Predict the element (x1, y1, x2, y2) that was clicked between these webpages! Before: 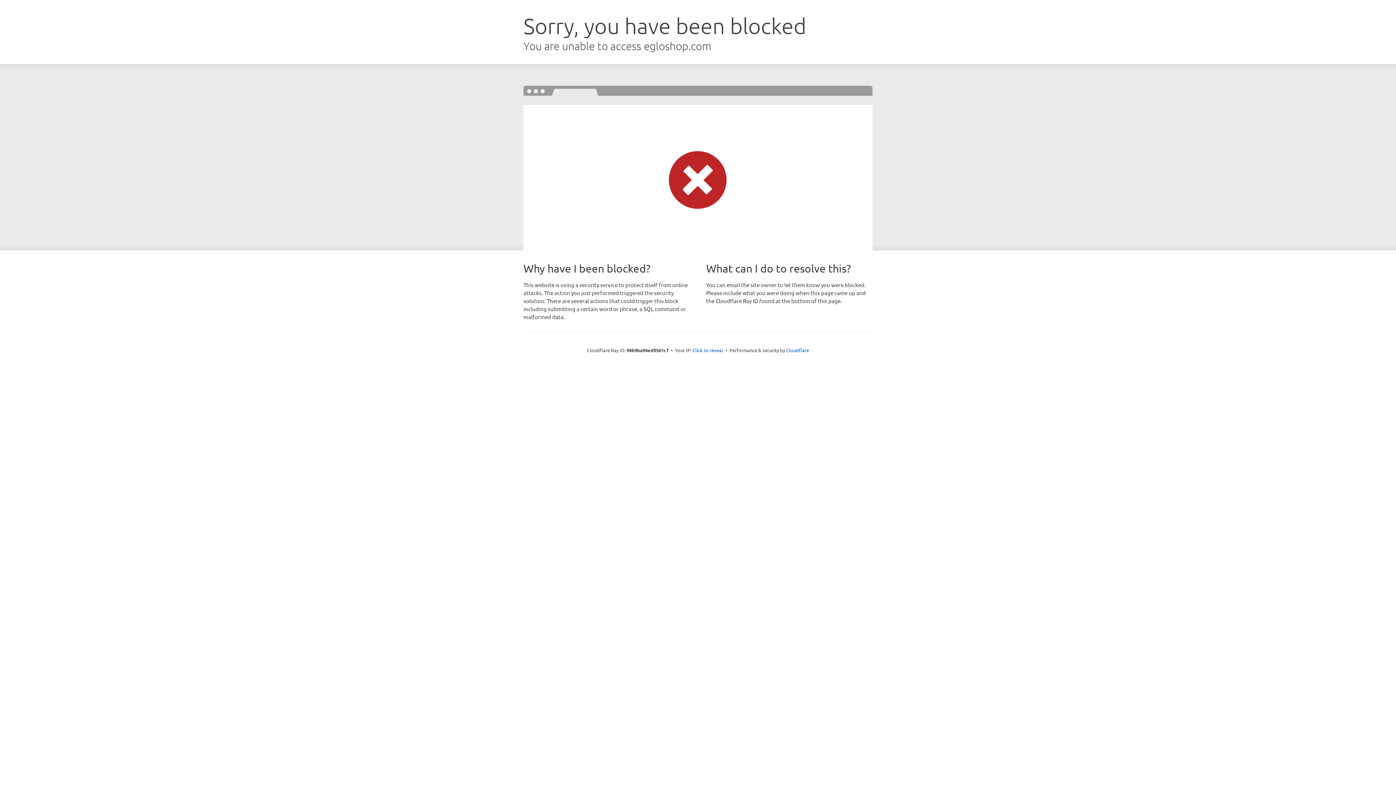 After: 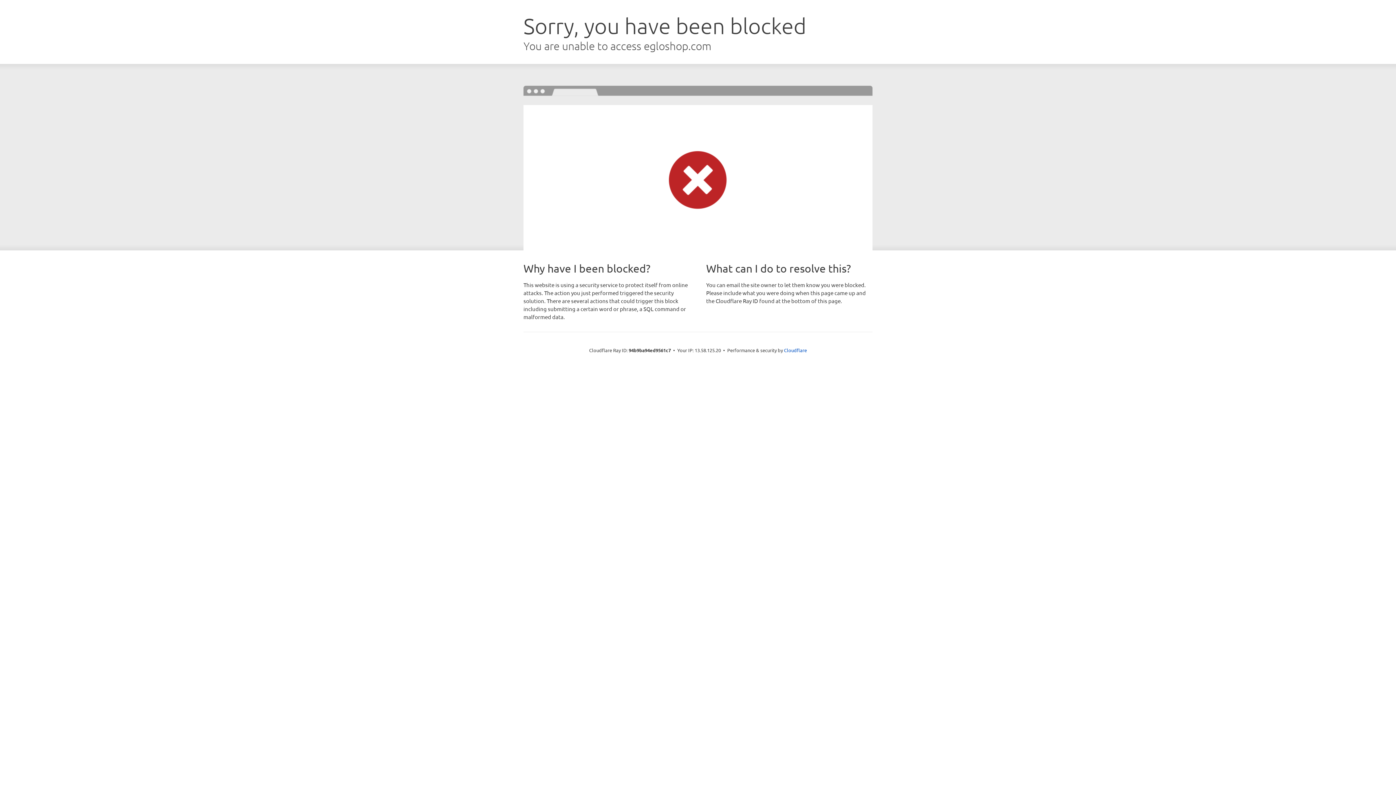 Action: label: Click to reveal bbox: (692, 346, 723, 353)